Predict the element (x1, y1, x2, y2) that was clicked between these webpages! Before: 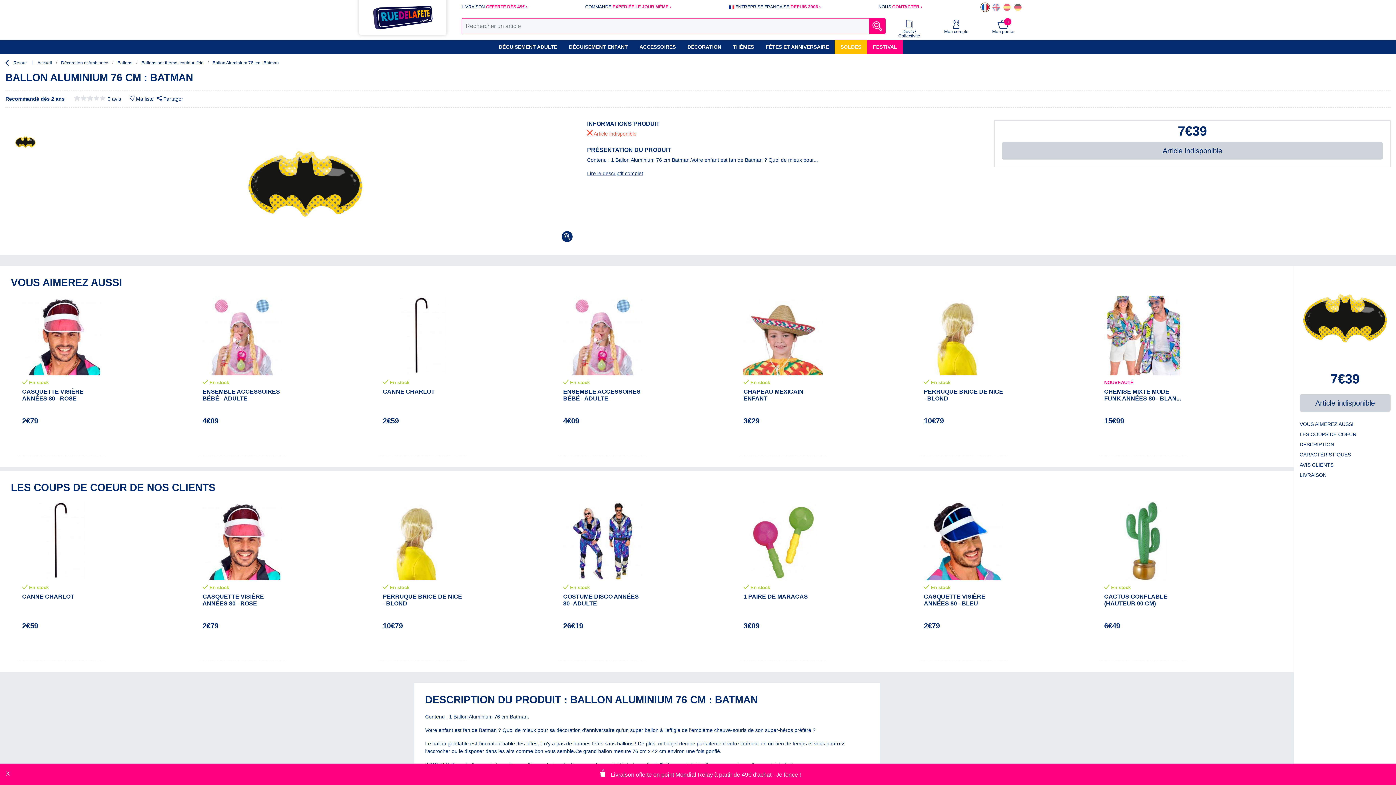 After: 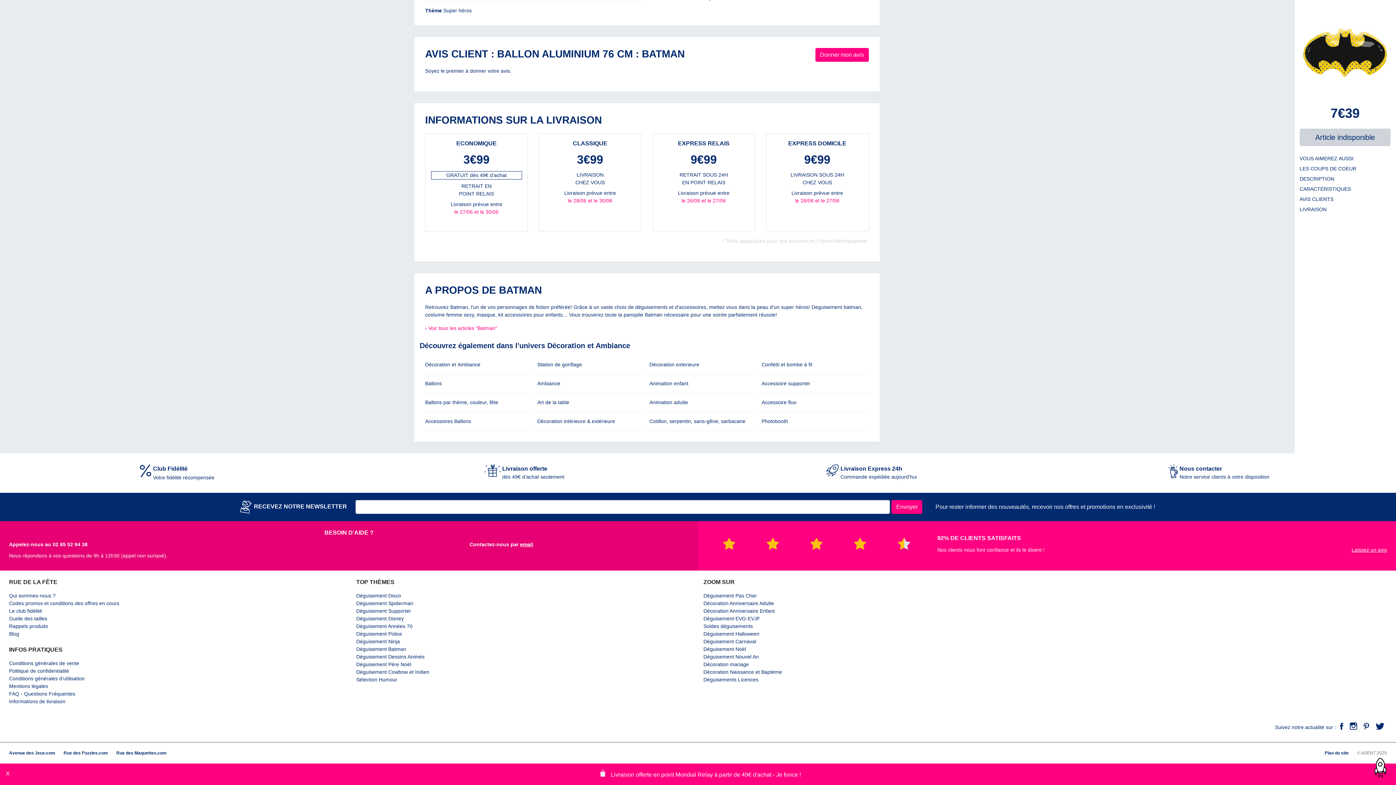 Action: label:  				 0 avis  bbox: (72, 95, 122, 101)